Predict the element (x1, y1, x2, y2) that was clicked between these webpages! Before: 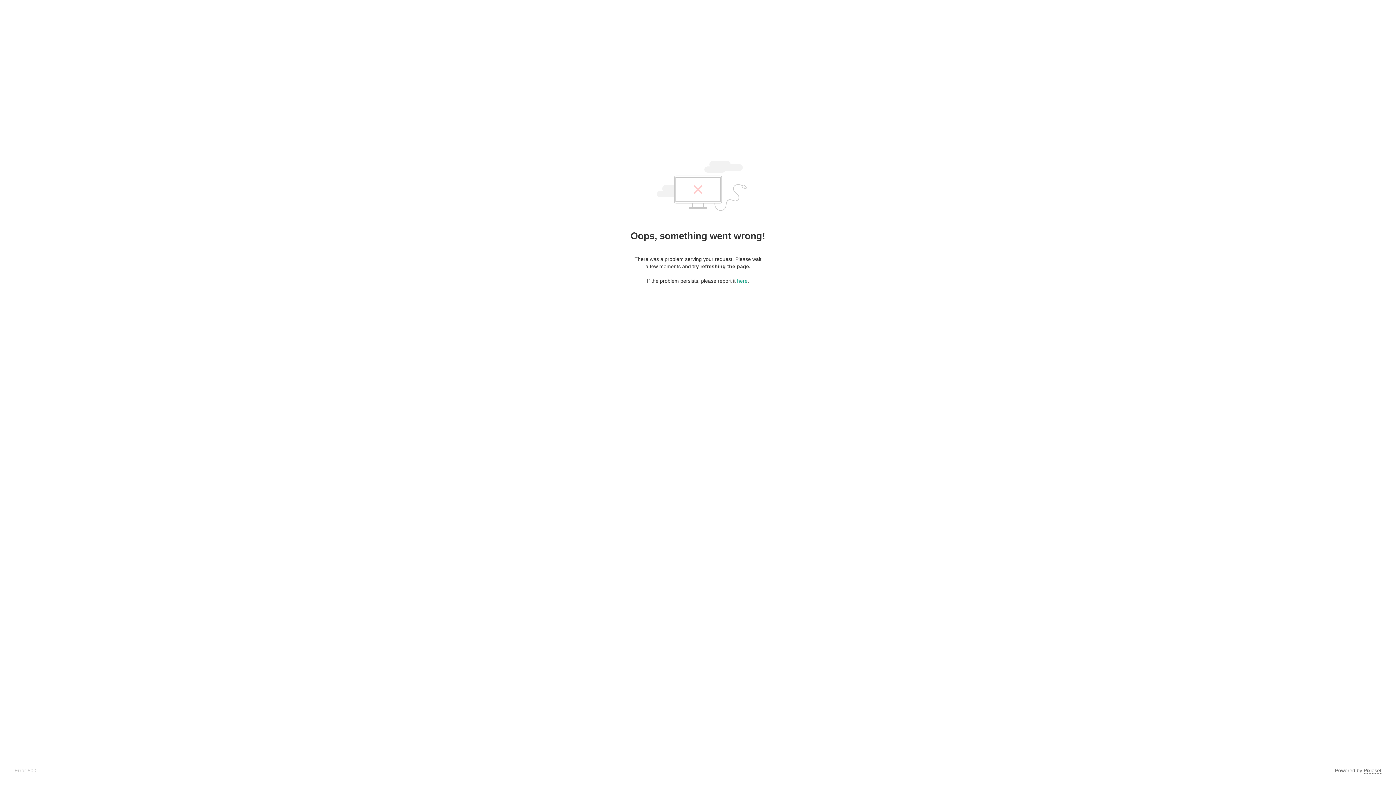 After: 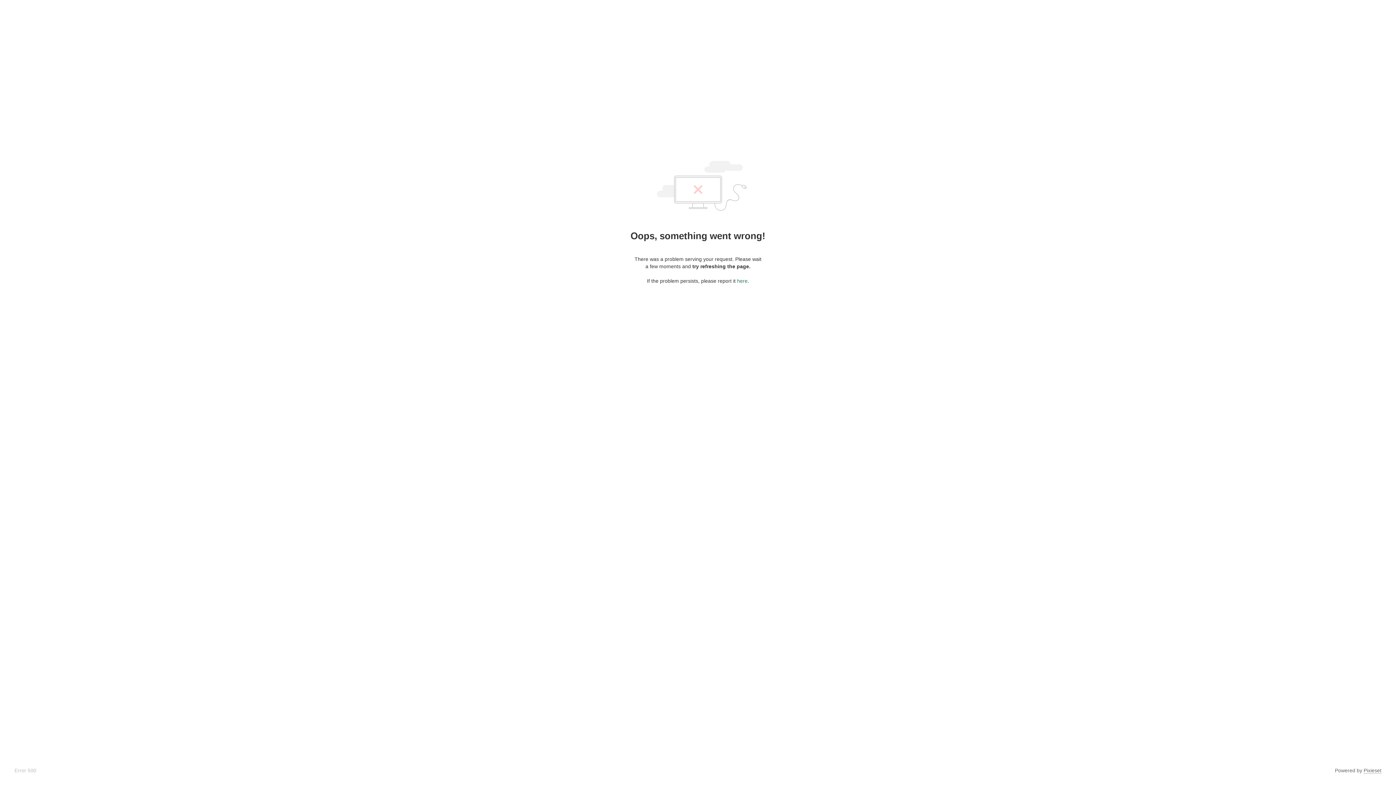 Action: bbox: (737, 278, 747, 284) label: here